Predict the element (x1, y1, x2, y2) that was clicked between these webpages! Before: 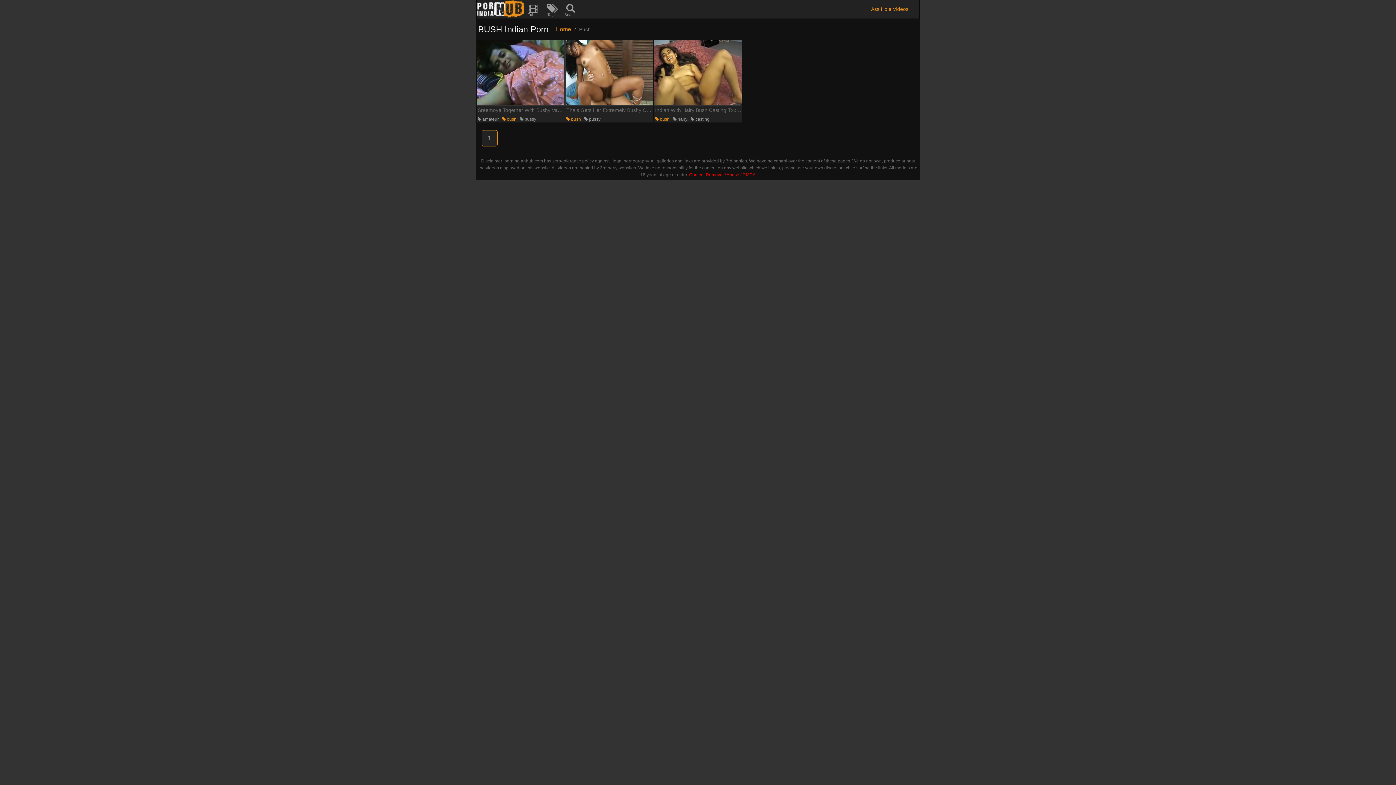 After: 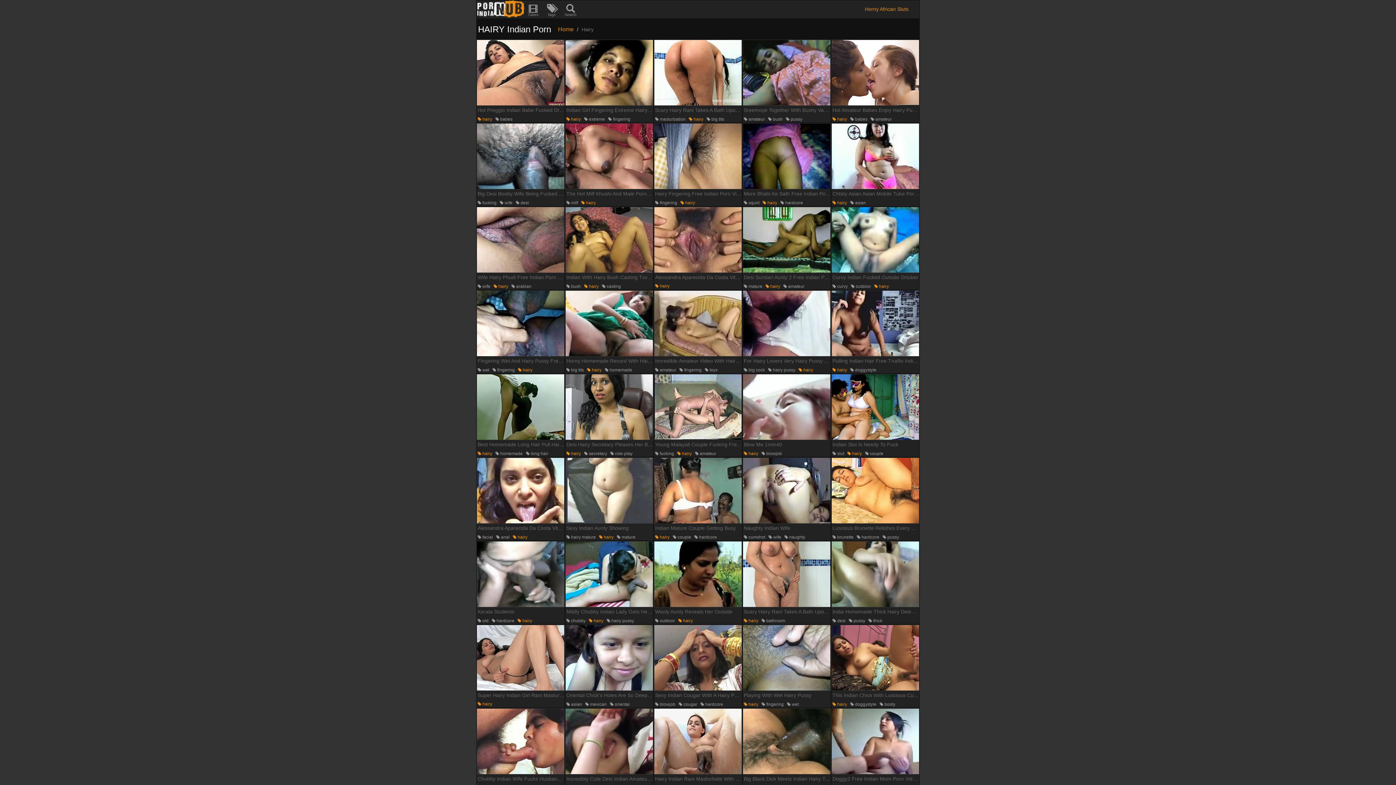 Action: bbox: (673, 115, 687, 123) label:  hairy